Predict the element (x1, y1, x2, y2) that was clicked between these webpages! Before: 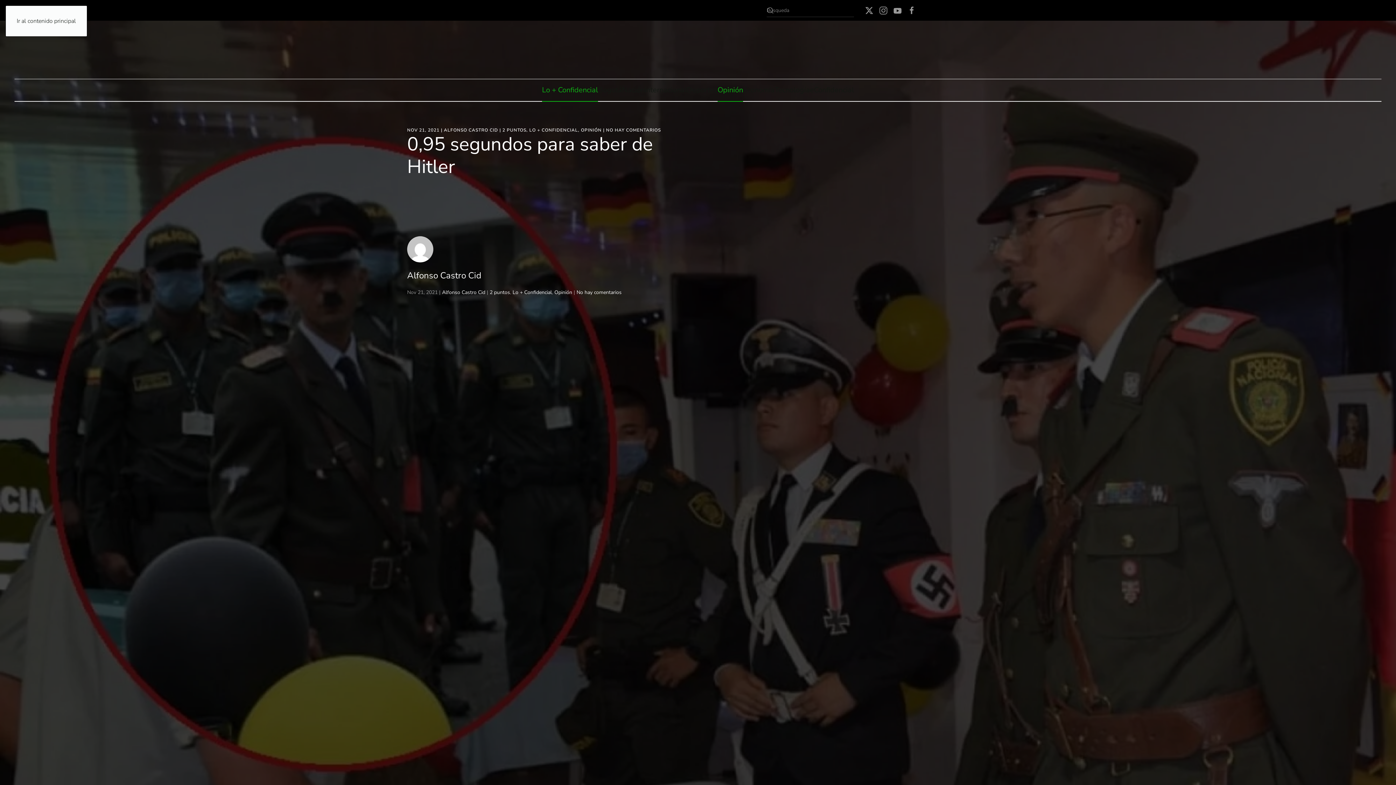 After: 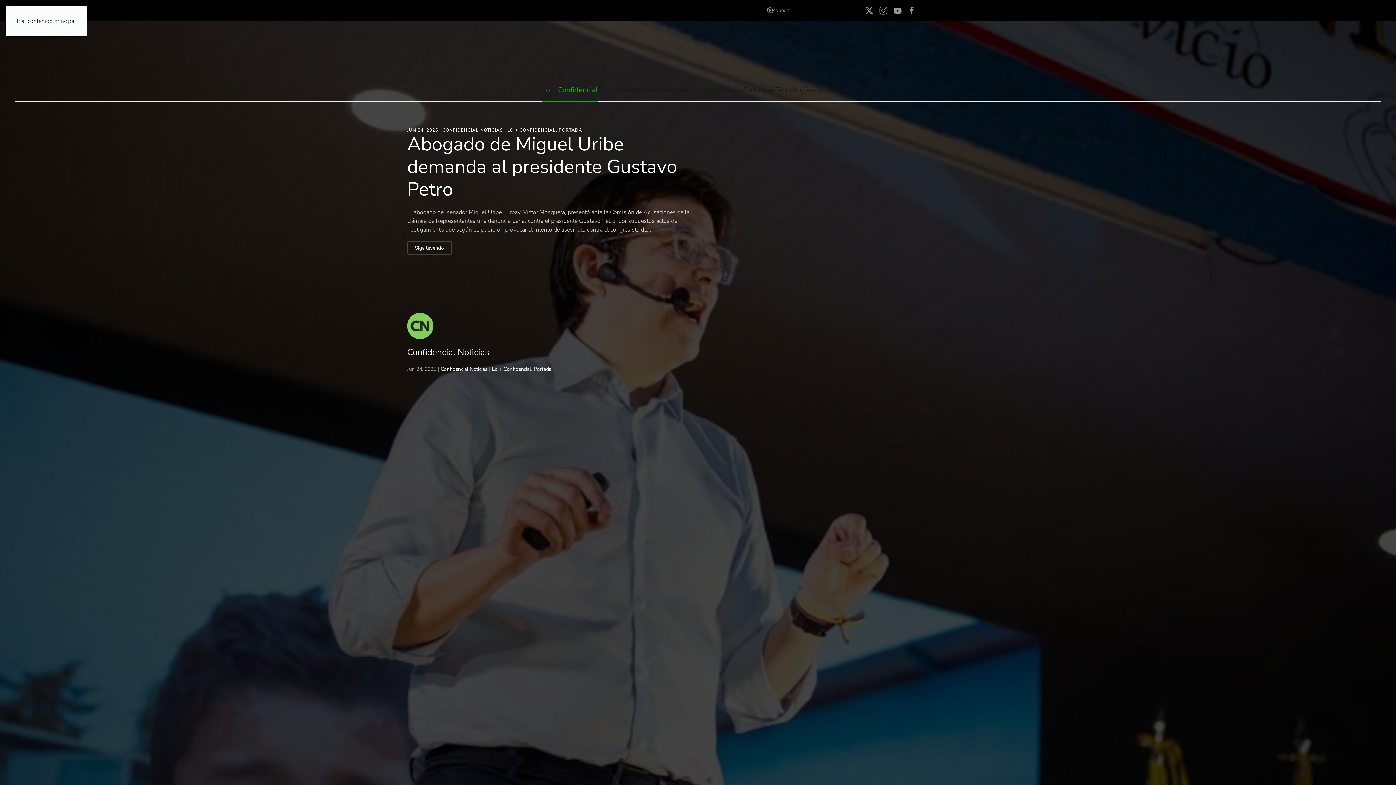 Action: bbox: (542, 79, 598, 101) label: Lo + Confidencial